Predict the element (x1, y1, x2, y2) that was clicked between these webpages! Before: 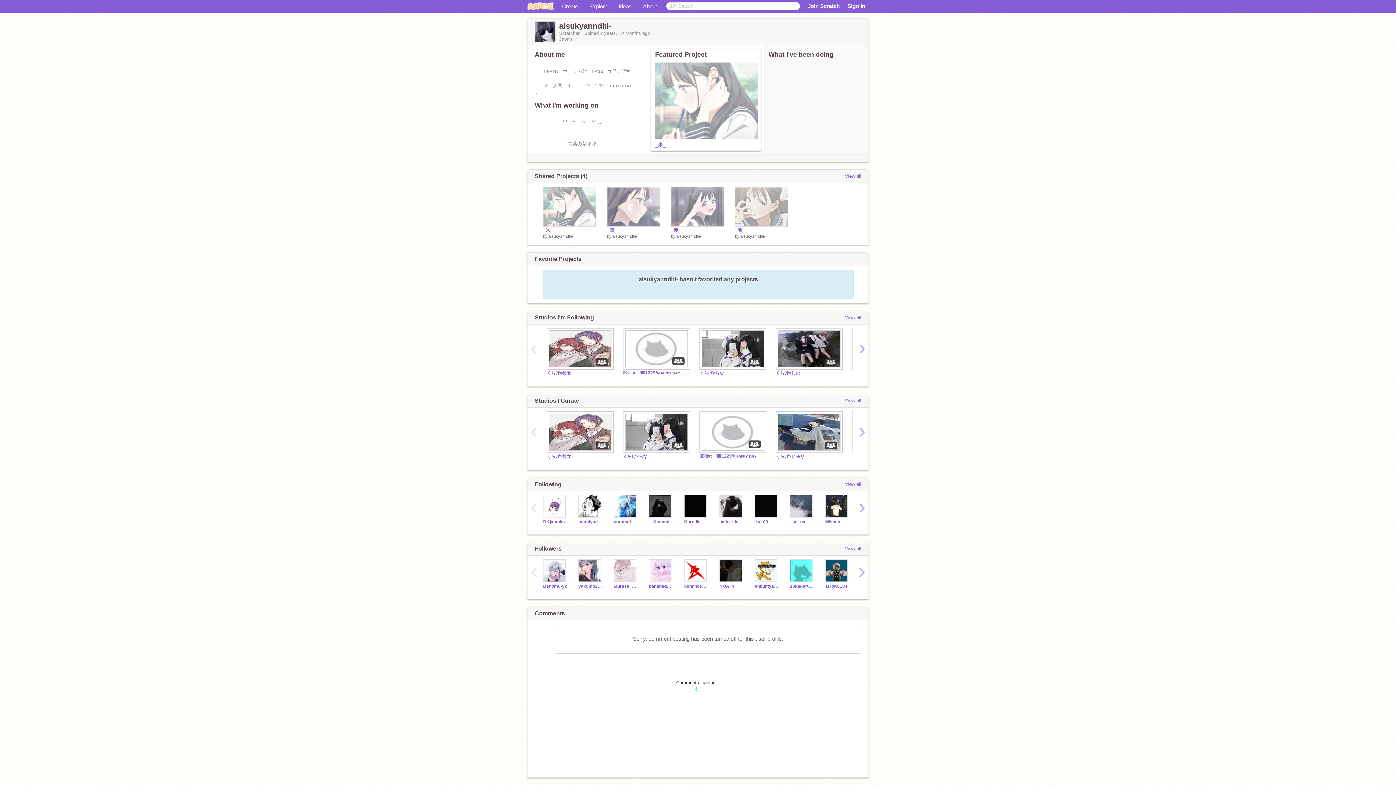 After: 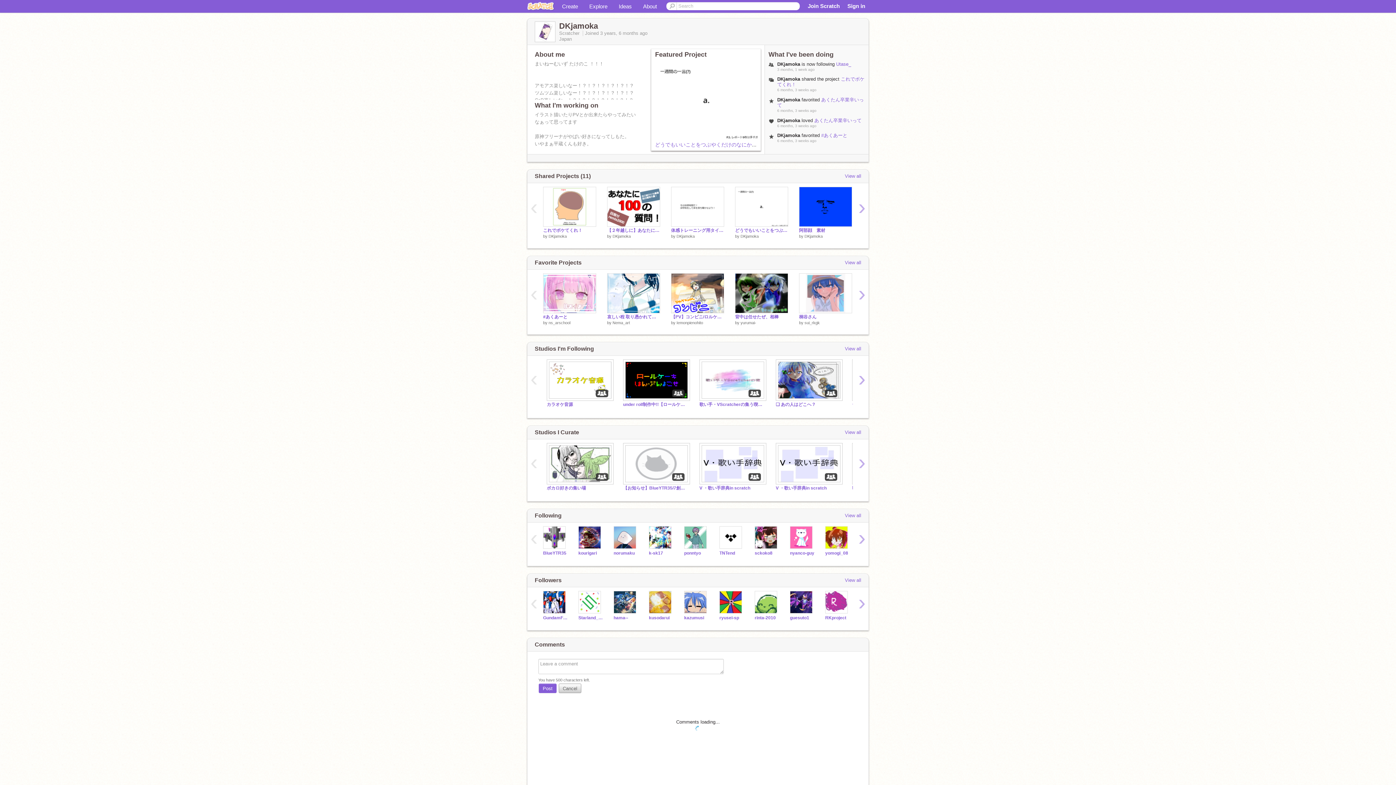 Action: bbox: (543, 519, 567, 524) label: DKjamoka